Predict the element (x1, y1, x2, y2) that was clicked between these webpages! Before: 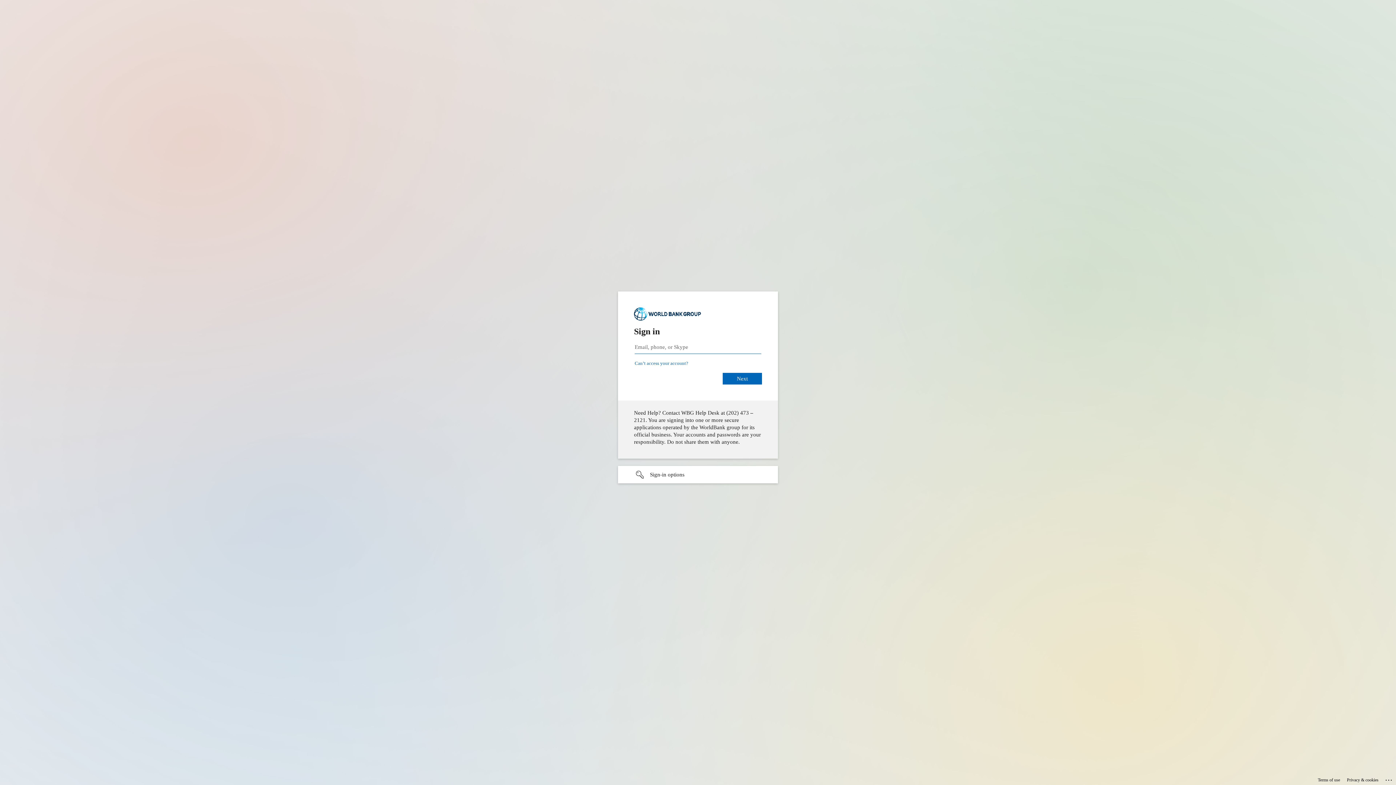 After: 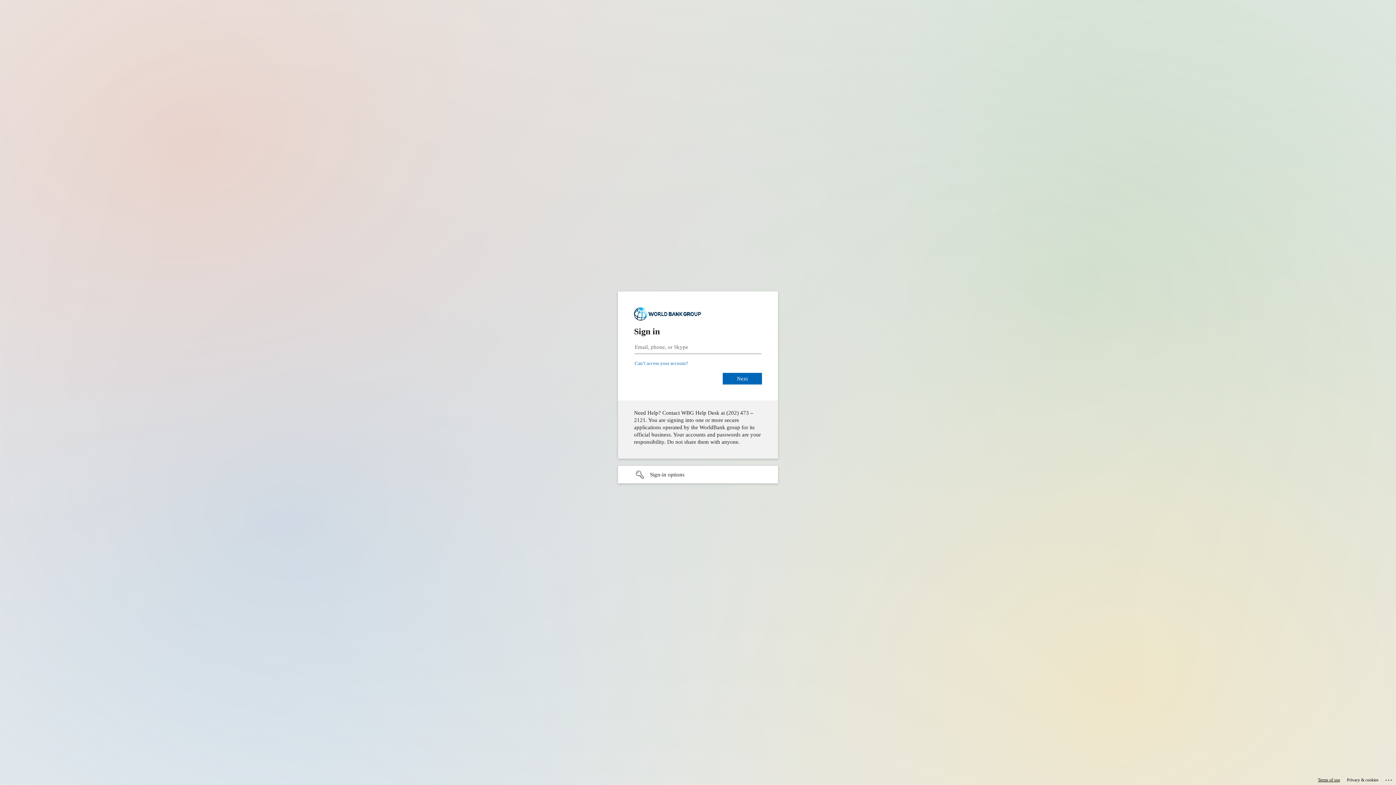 Action: label: Terms of use bbox: (1318, 775, 1340, 785)